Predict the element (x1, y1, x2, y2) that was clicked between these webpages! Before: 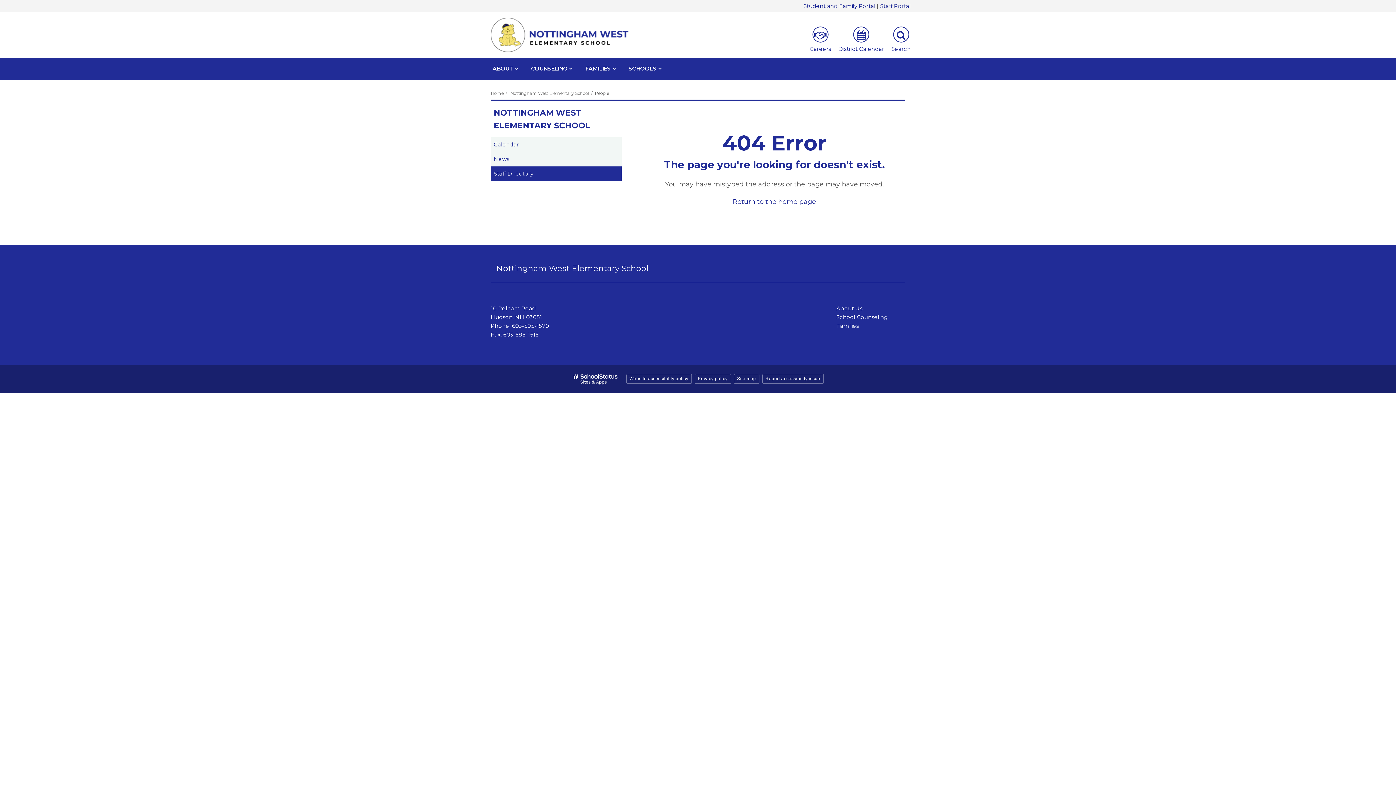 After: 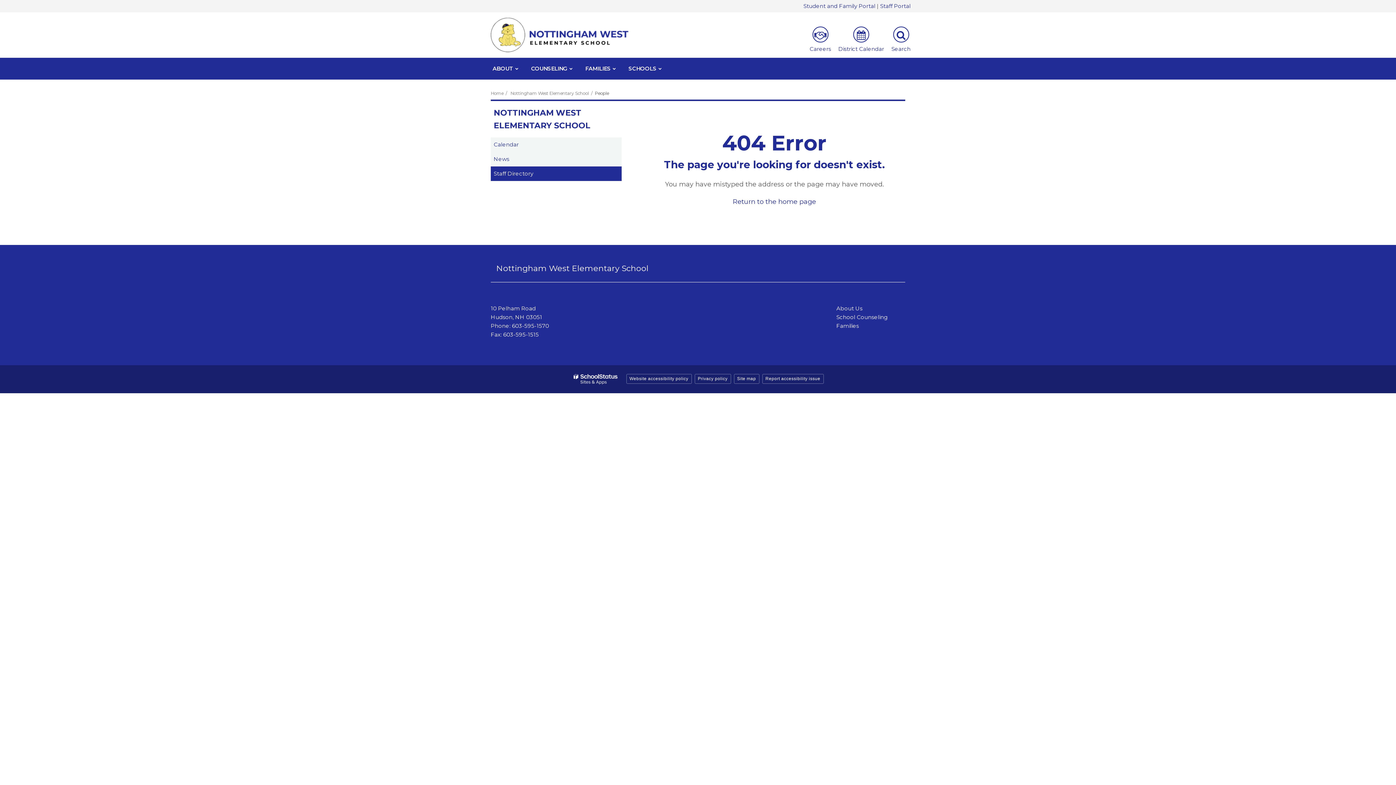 Action: label: SchoolStatus Sites & Apps, a web platform for schools bbox: (572, 374, 619, 384)